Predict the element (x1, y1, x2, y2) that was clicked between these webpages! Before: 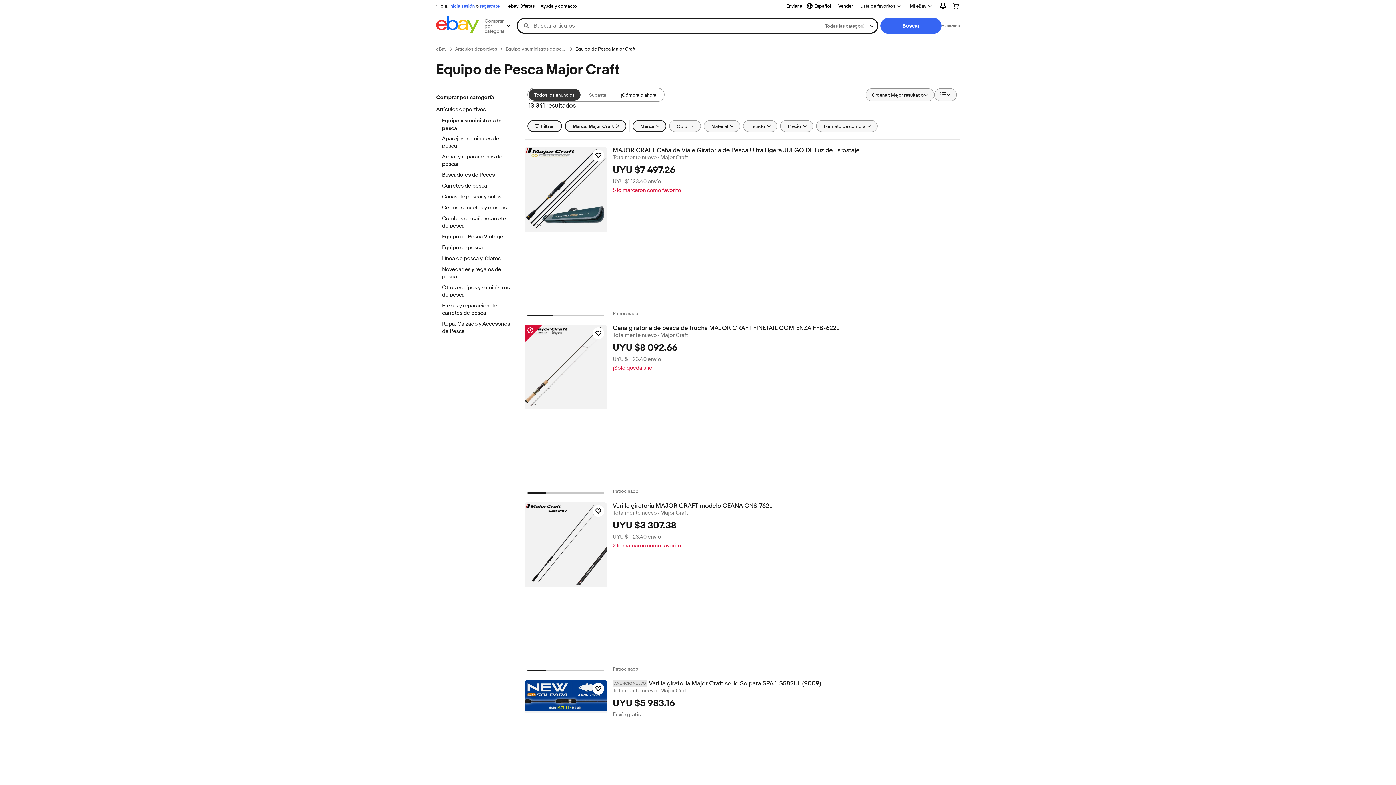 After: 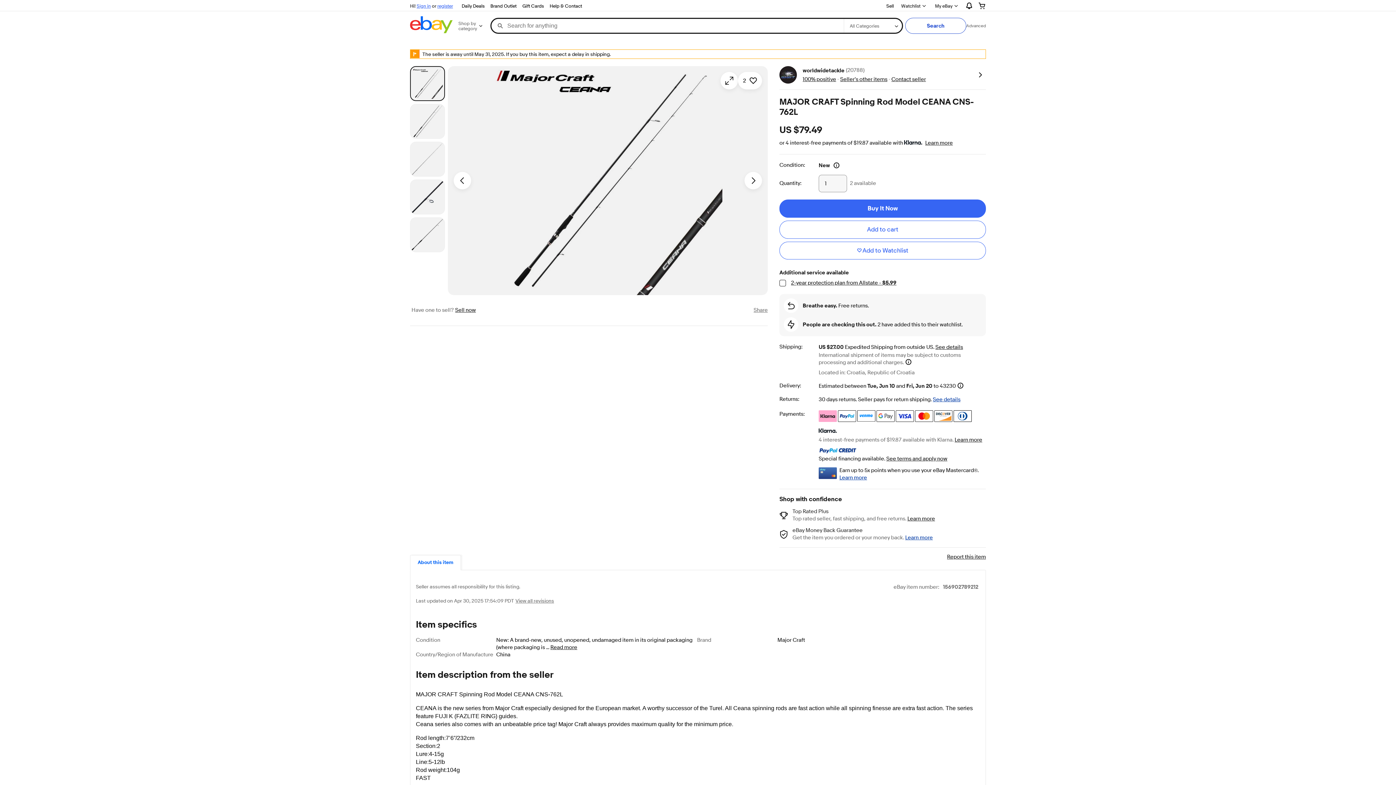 Action: bbox: (524, 502, 607, 587)